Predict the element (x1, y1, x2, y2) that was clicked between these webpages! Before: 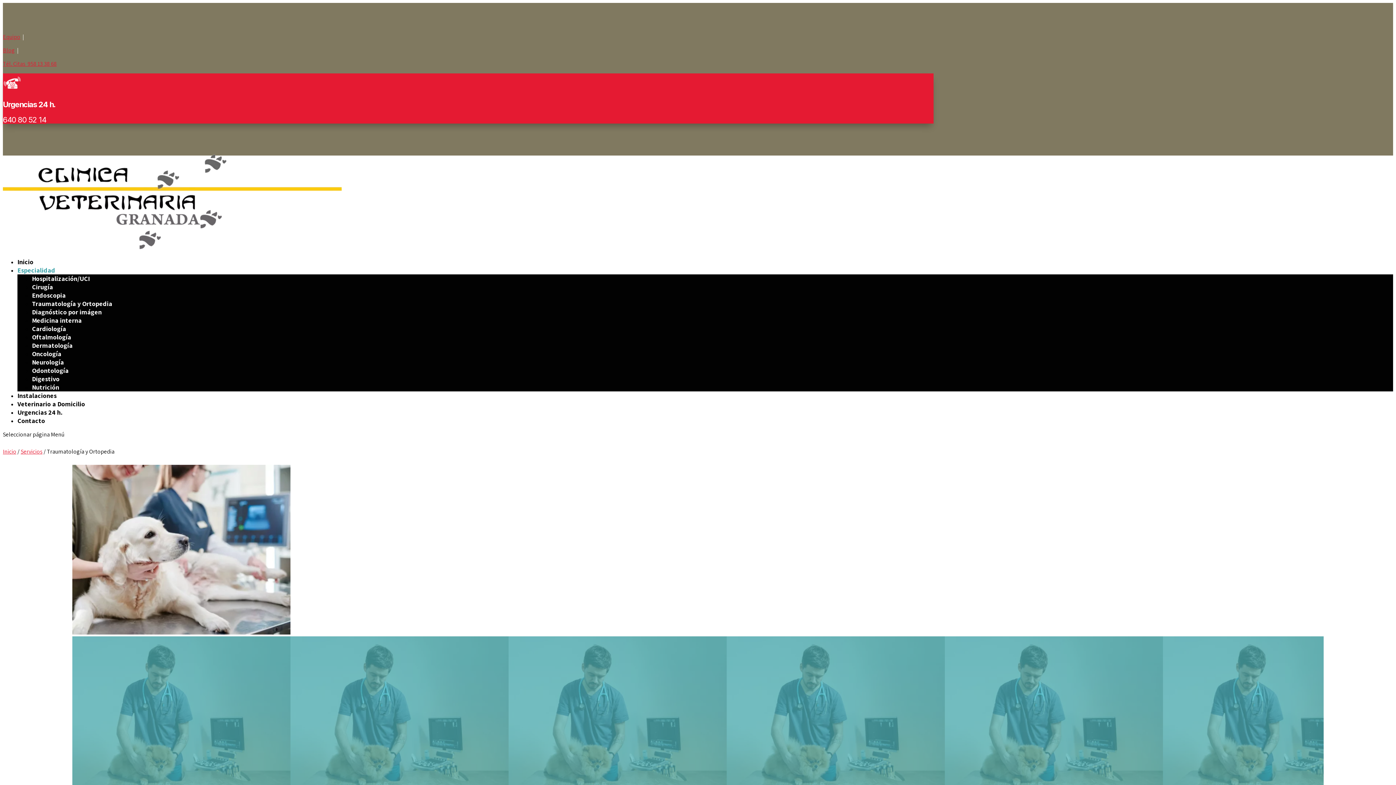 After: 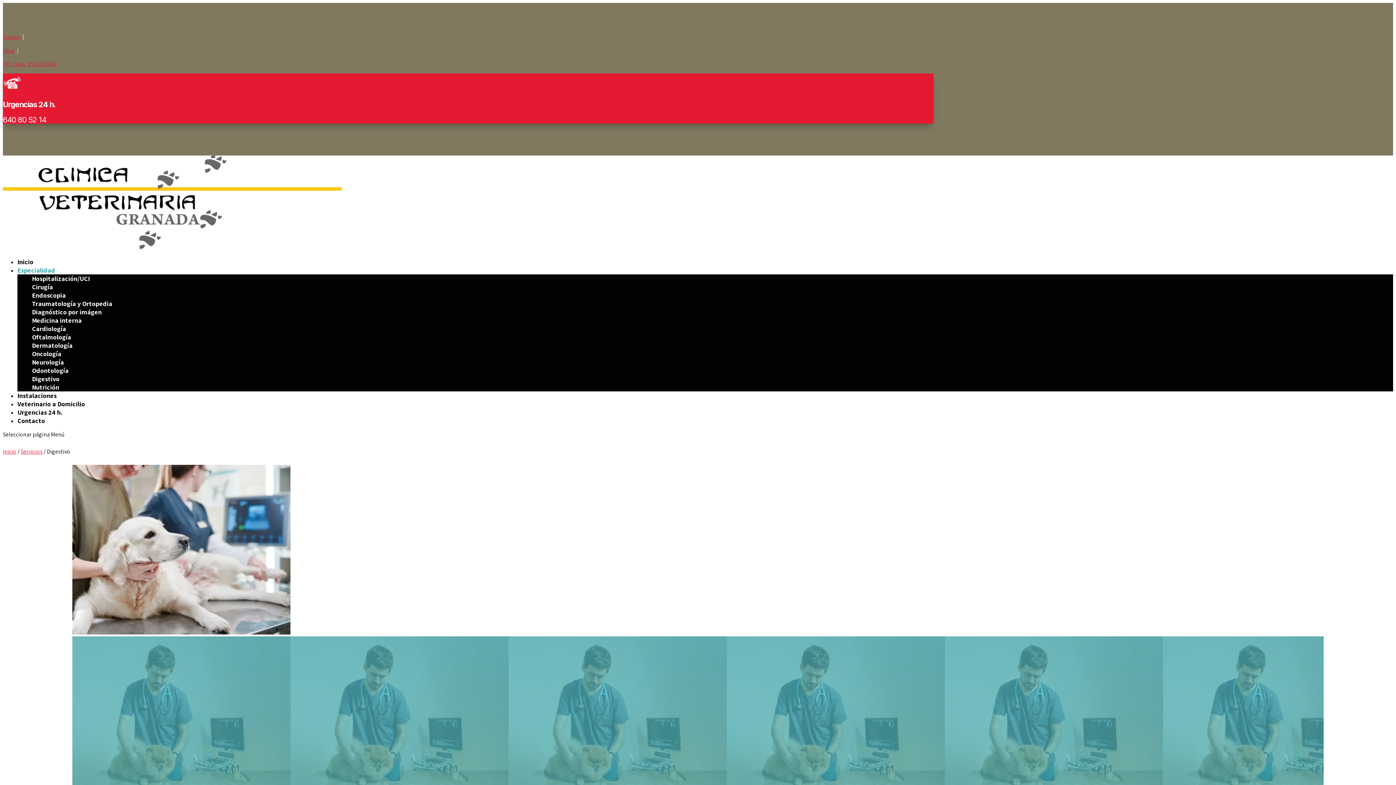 Action: bbox: (32, 374, 59, 383) label: Digestivo